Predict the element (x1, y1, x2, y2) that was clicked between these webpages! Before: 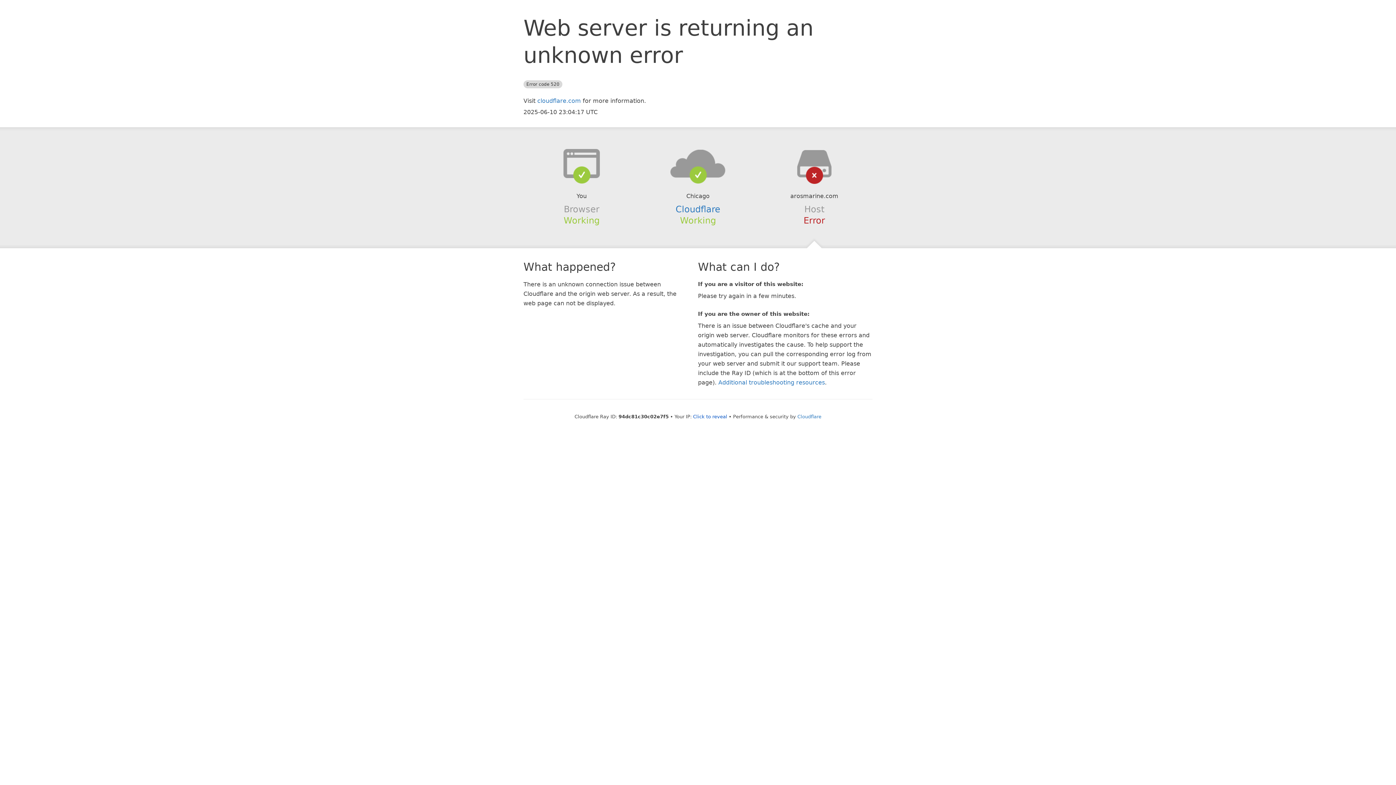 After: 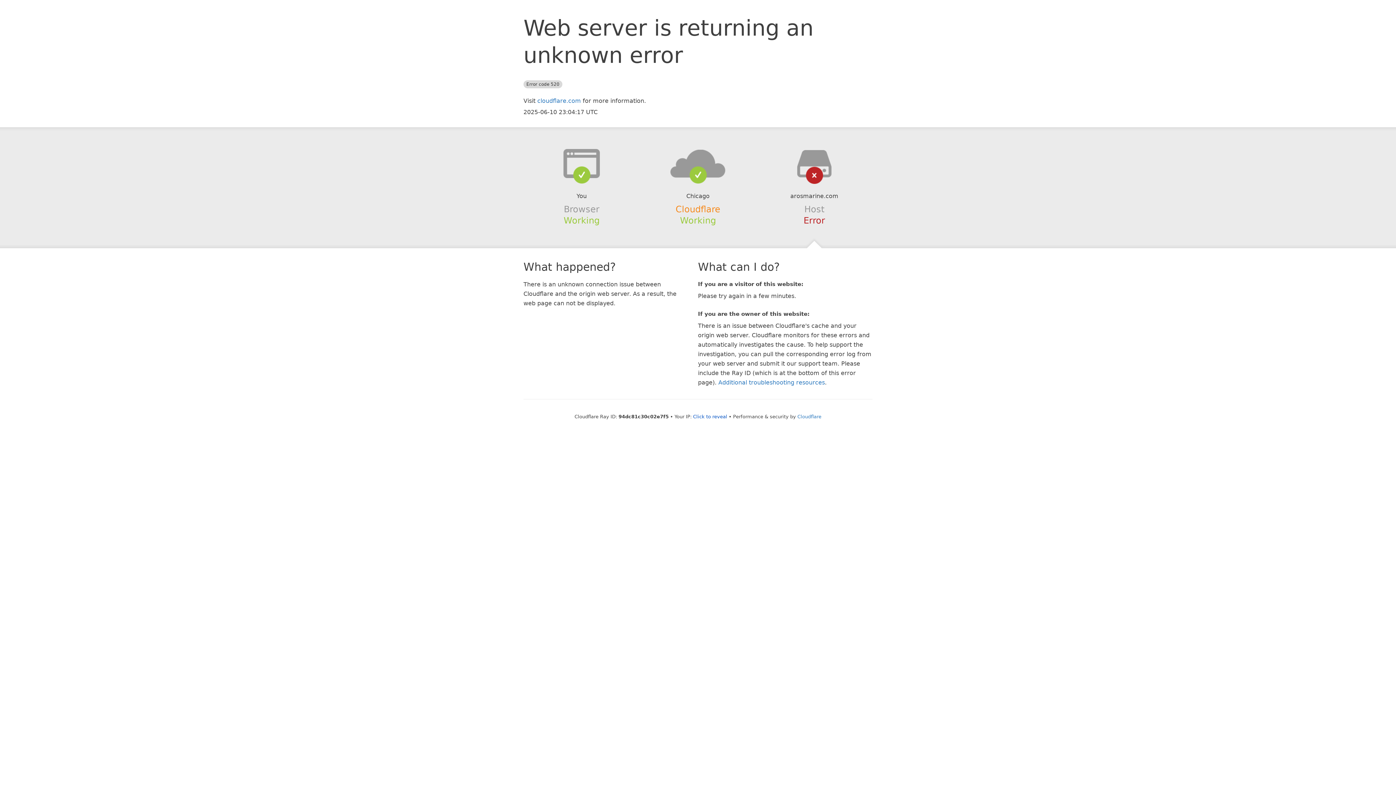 Action: bbox: (675, 204, 720, 214) label: Cloudflare